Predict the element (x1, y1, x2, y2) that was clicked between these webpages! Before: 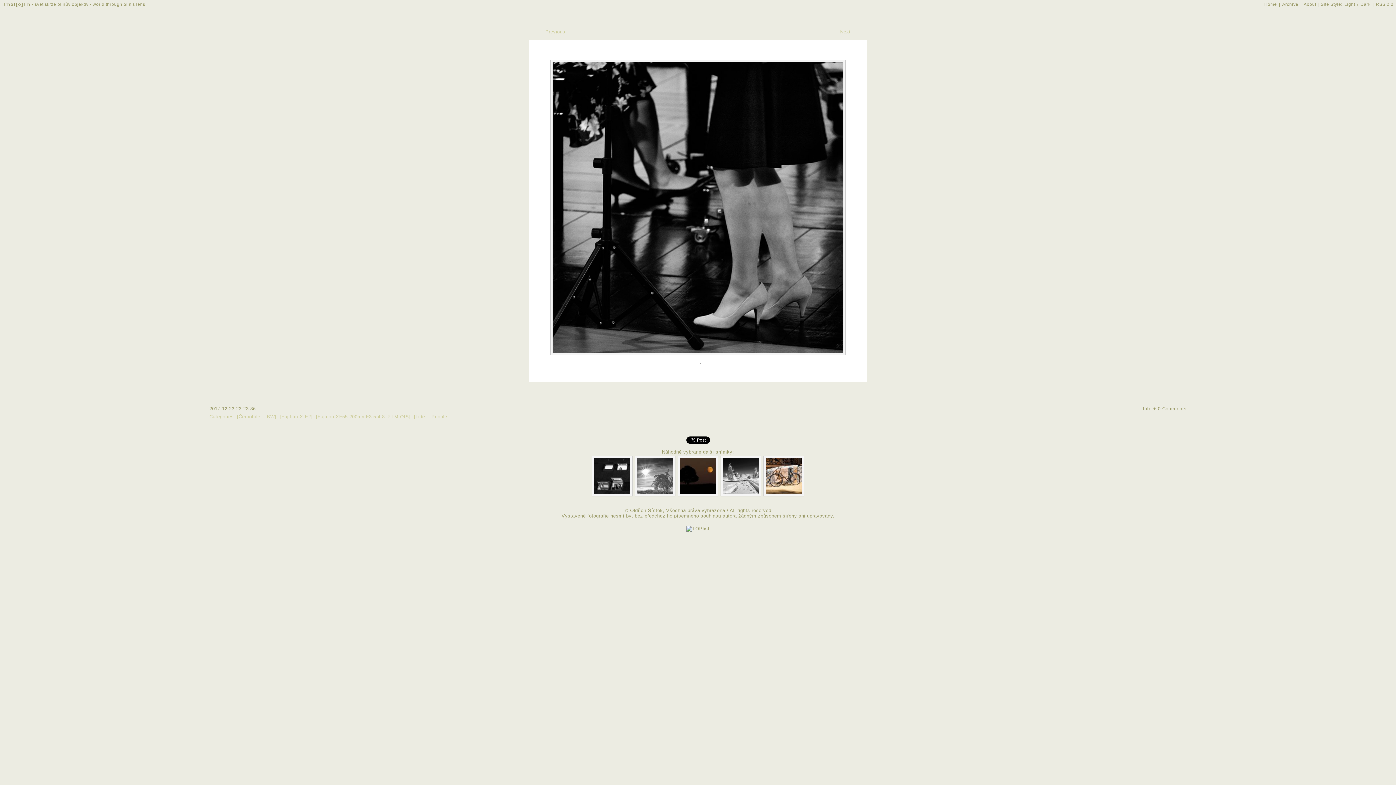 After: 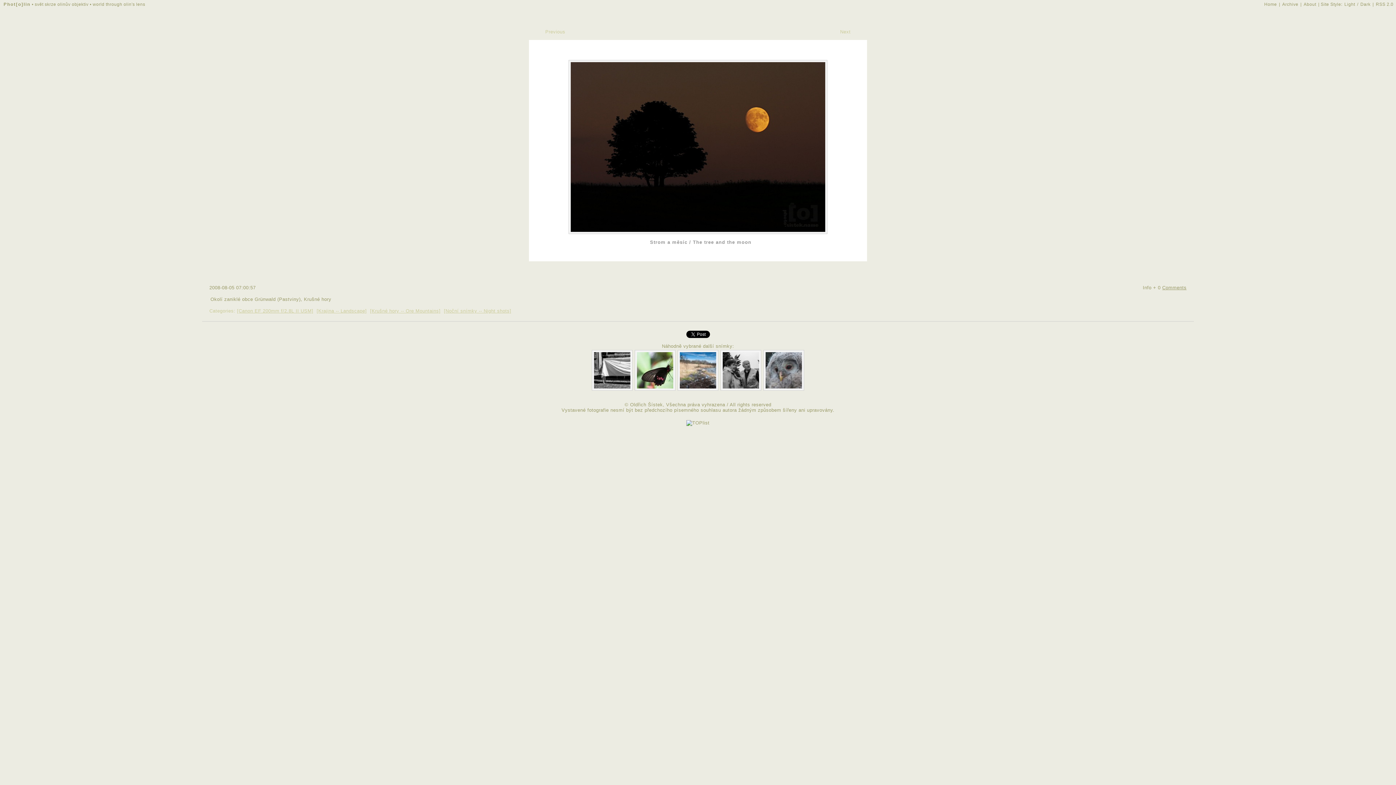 Action: bbox: (676, 493, 719, 498)